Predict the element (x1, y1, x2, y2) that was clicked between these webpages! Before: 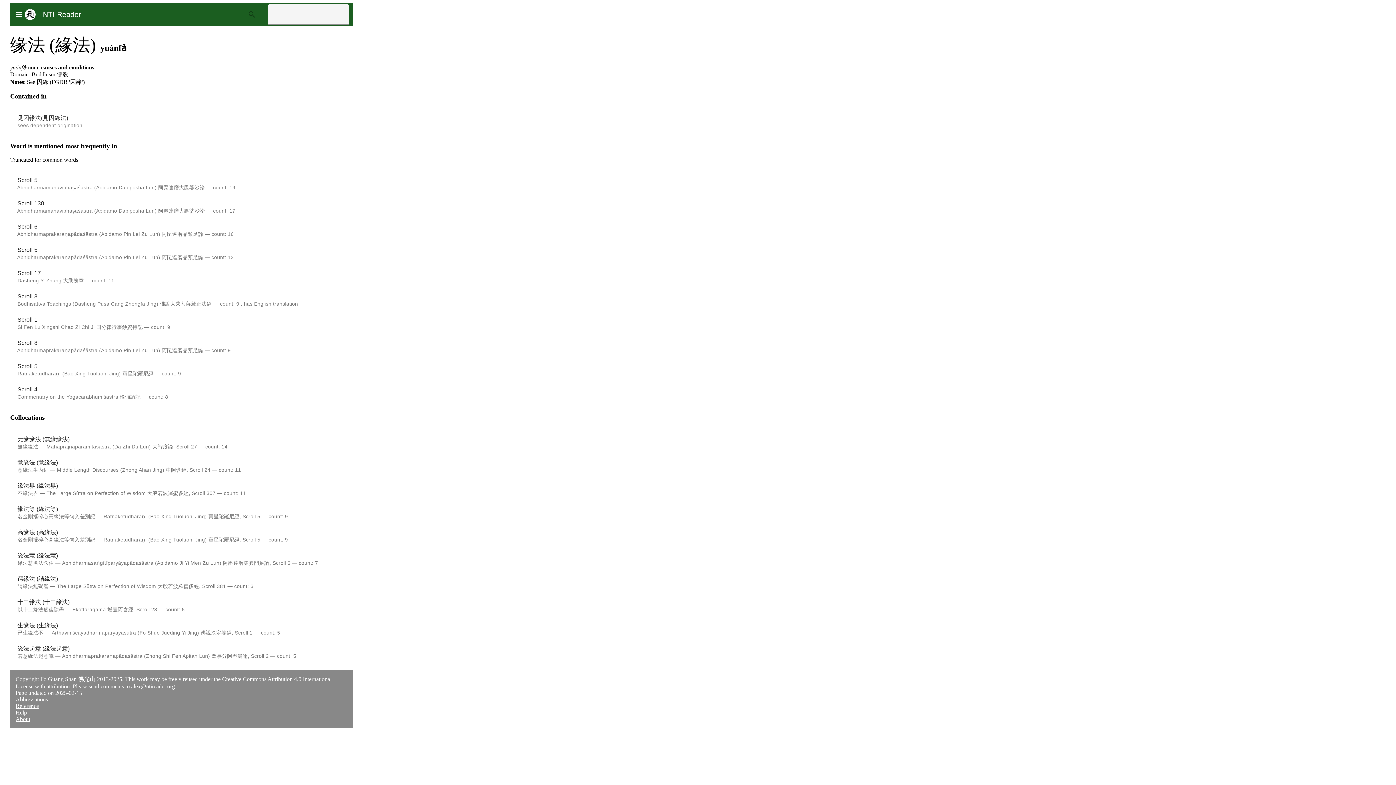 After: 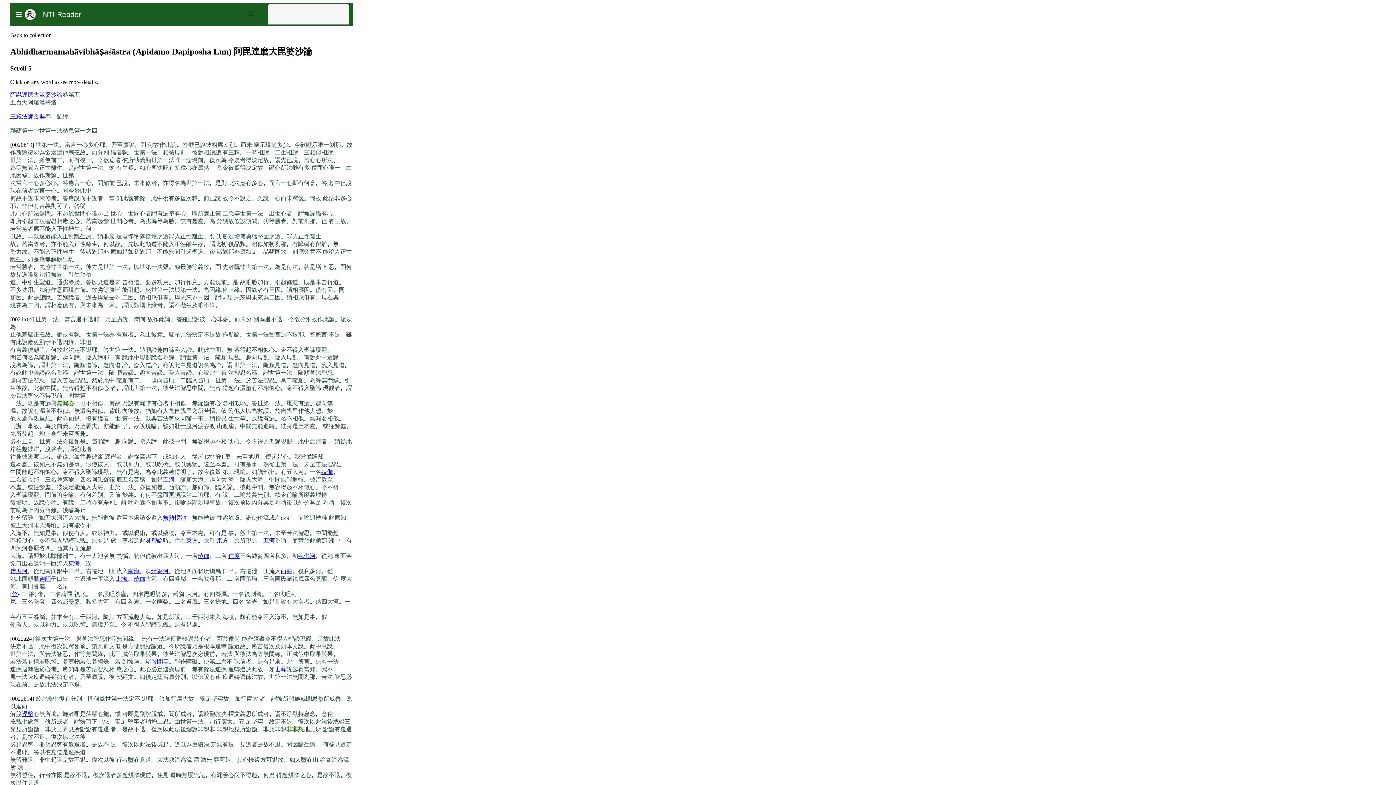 Action: label: Scroll 5 bbox: (17, 177, 37, 183)